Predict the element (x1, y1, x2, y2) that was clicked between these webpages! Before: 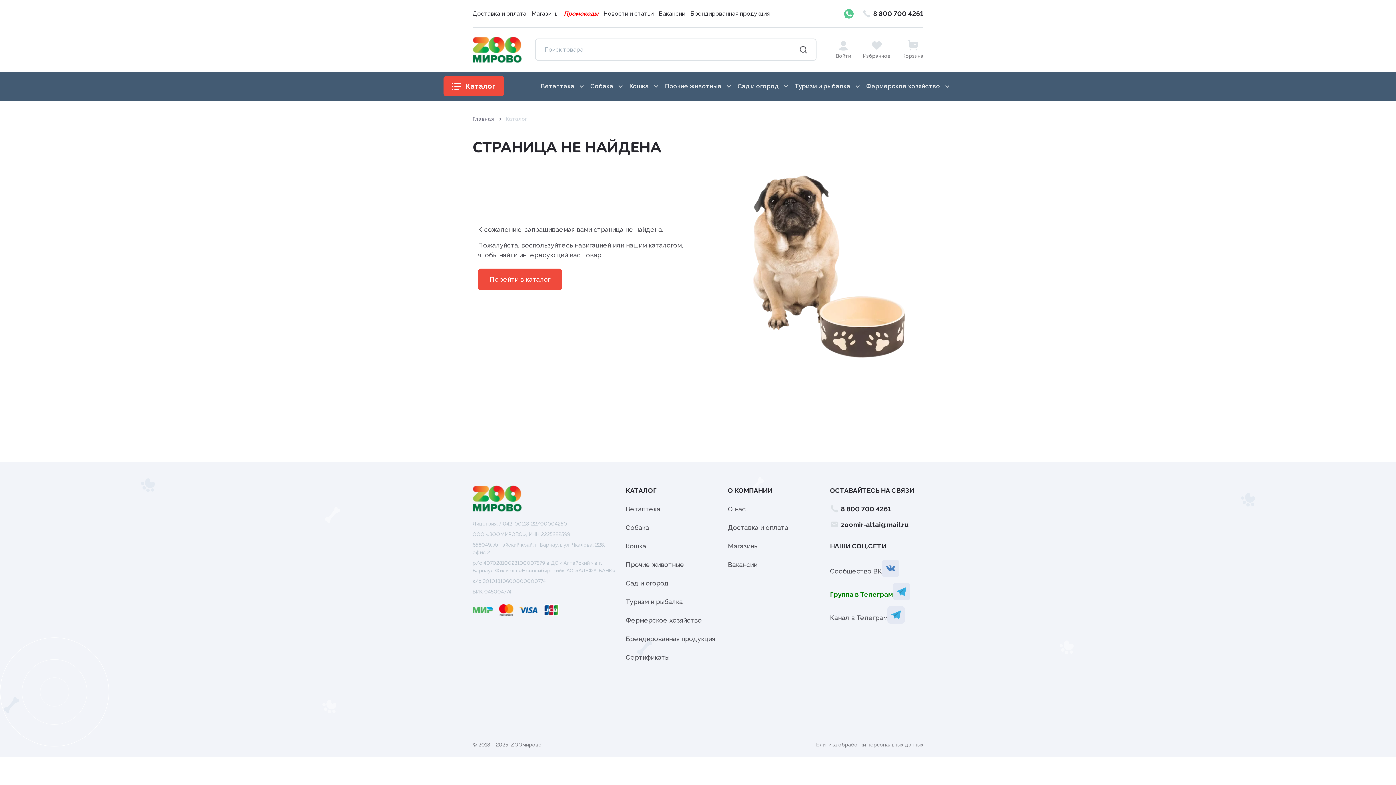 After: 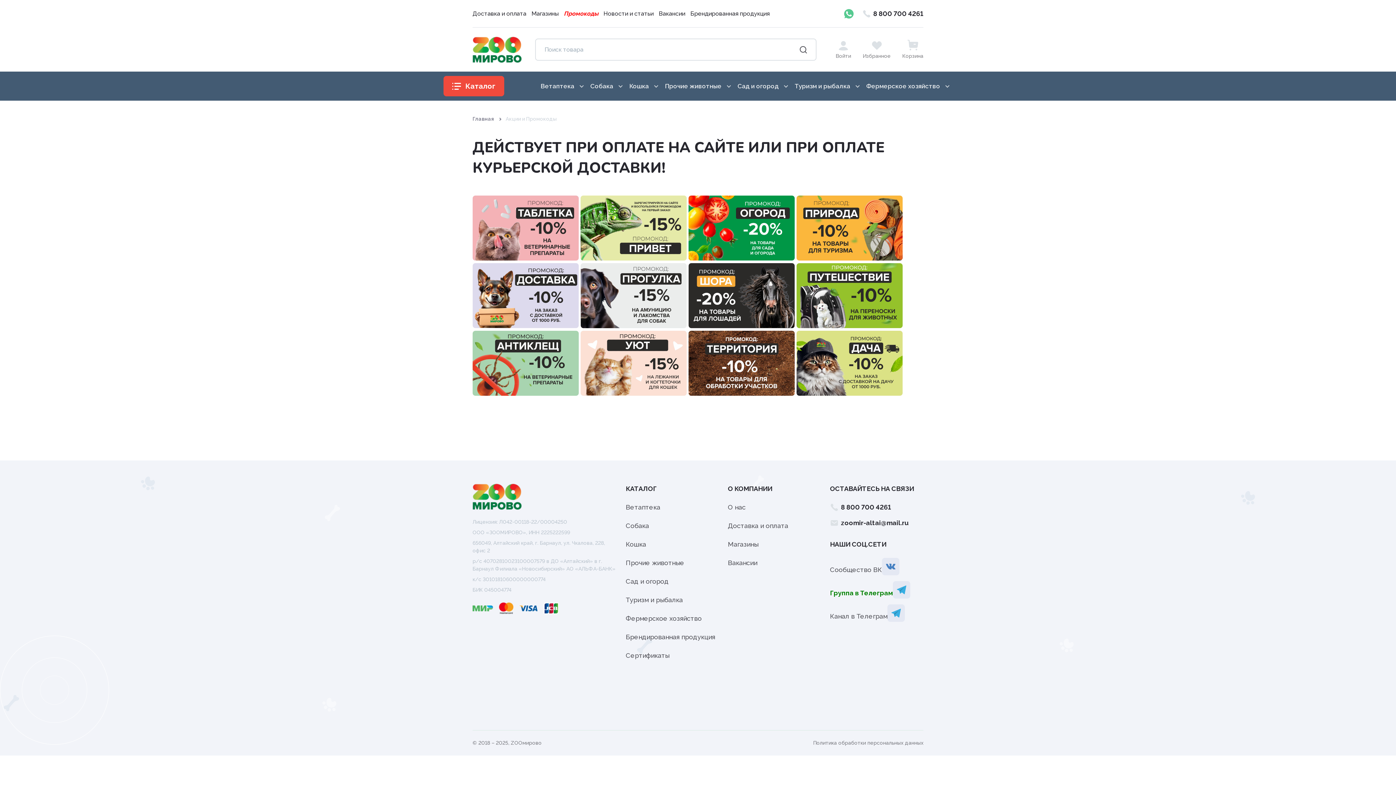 Action: bbox: (561, 0, 601, 27) label: Промокоды